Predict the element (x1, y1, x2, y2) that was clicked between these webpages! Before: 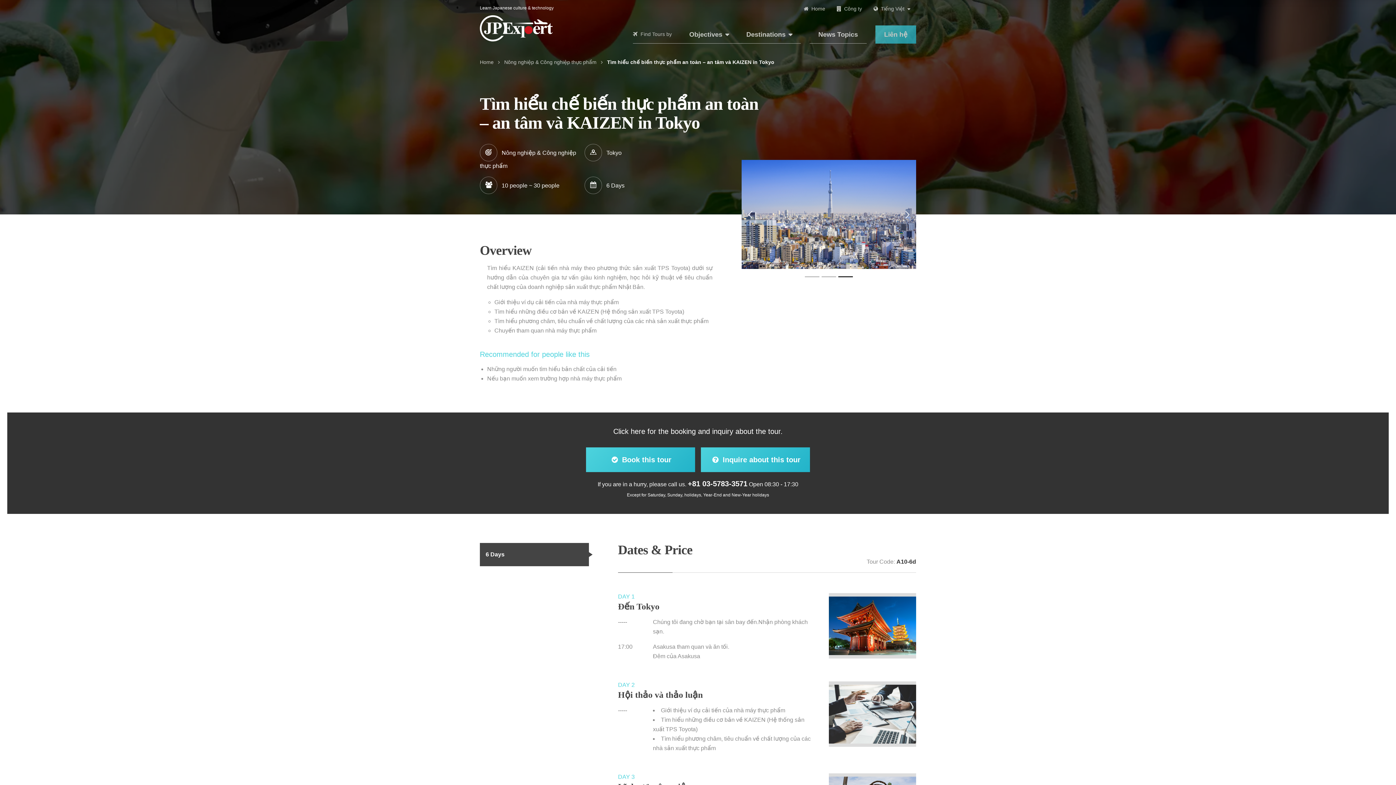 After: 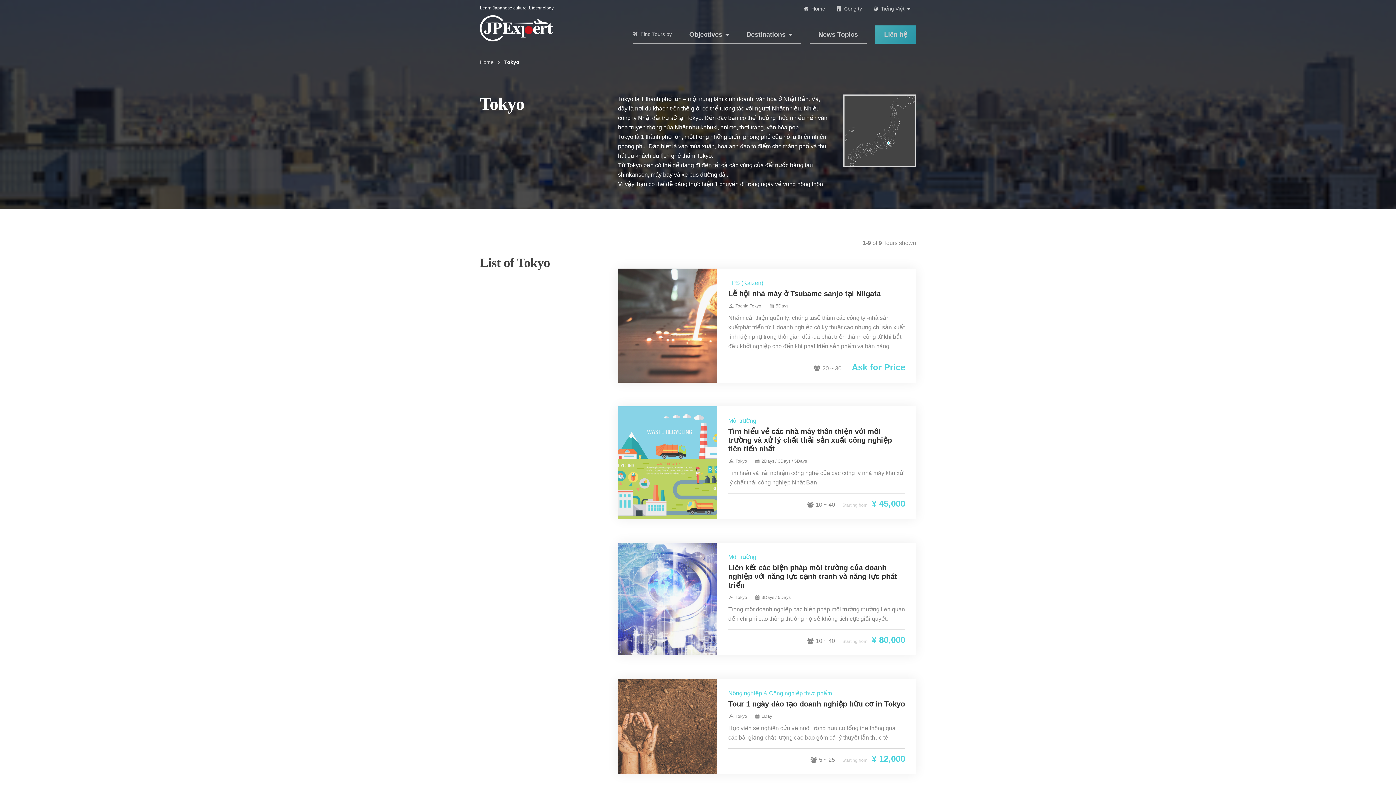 Action: bbox: (606, 149, 621, 156) label: Tokyo